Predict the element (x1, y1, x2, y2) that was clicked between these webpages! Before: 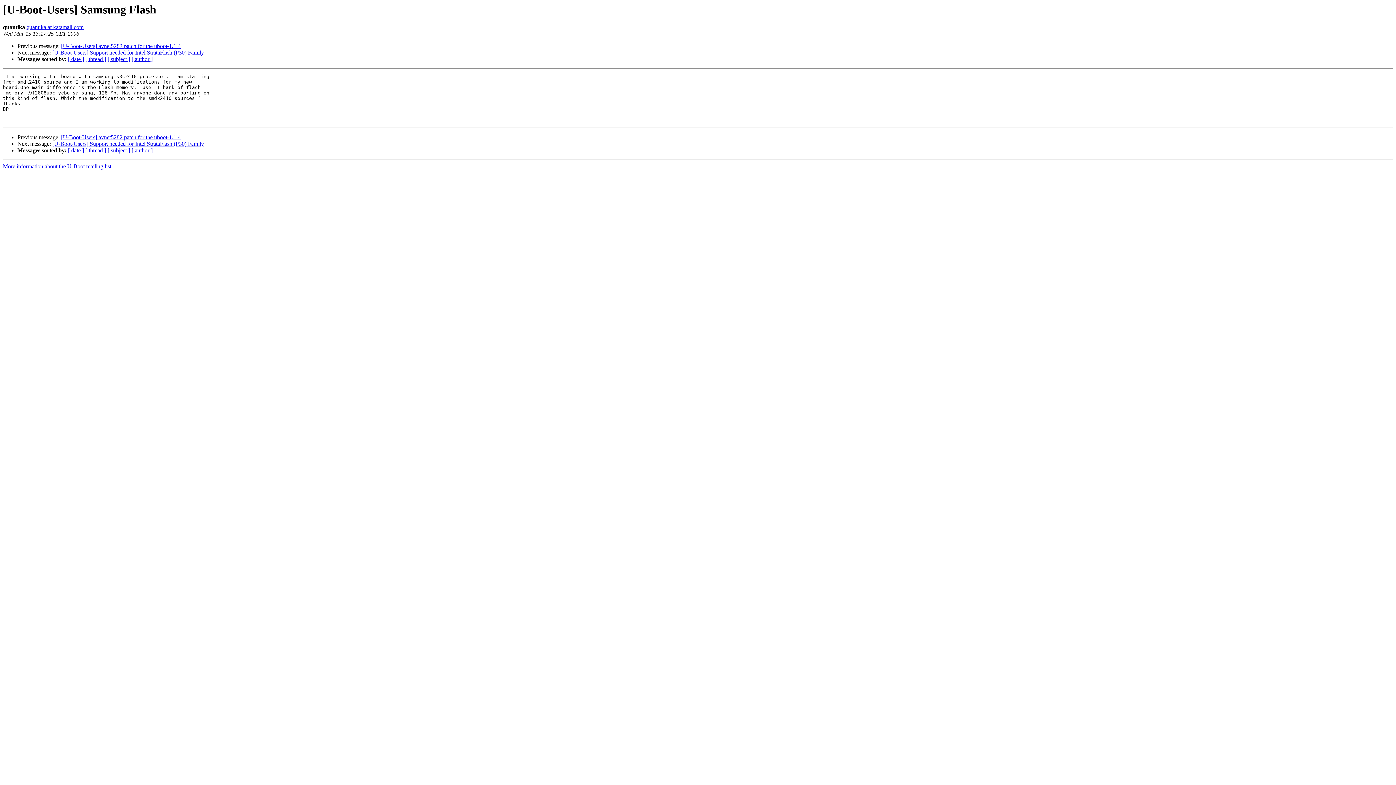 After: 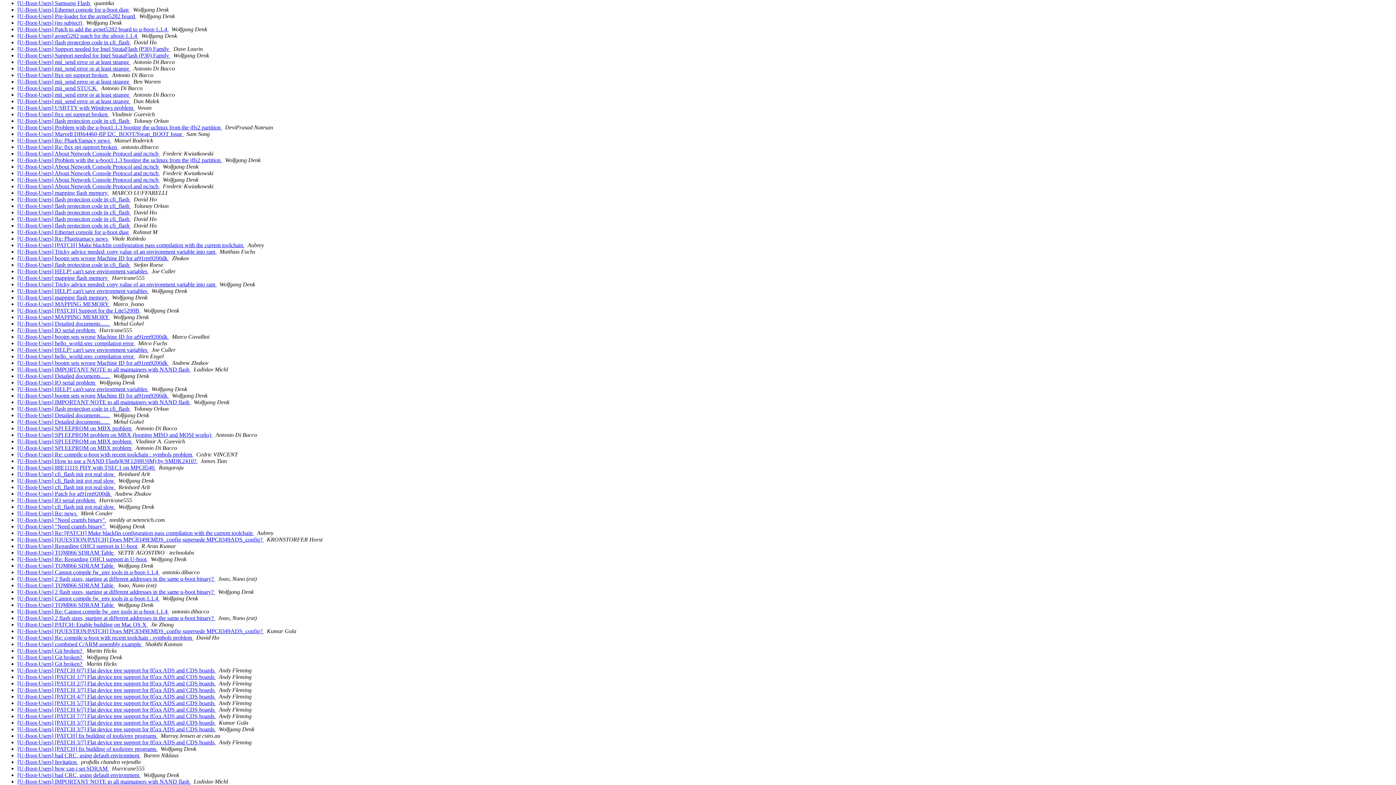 Action: bbox: (68, 56, 84, 62) label: [ date ]